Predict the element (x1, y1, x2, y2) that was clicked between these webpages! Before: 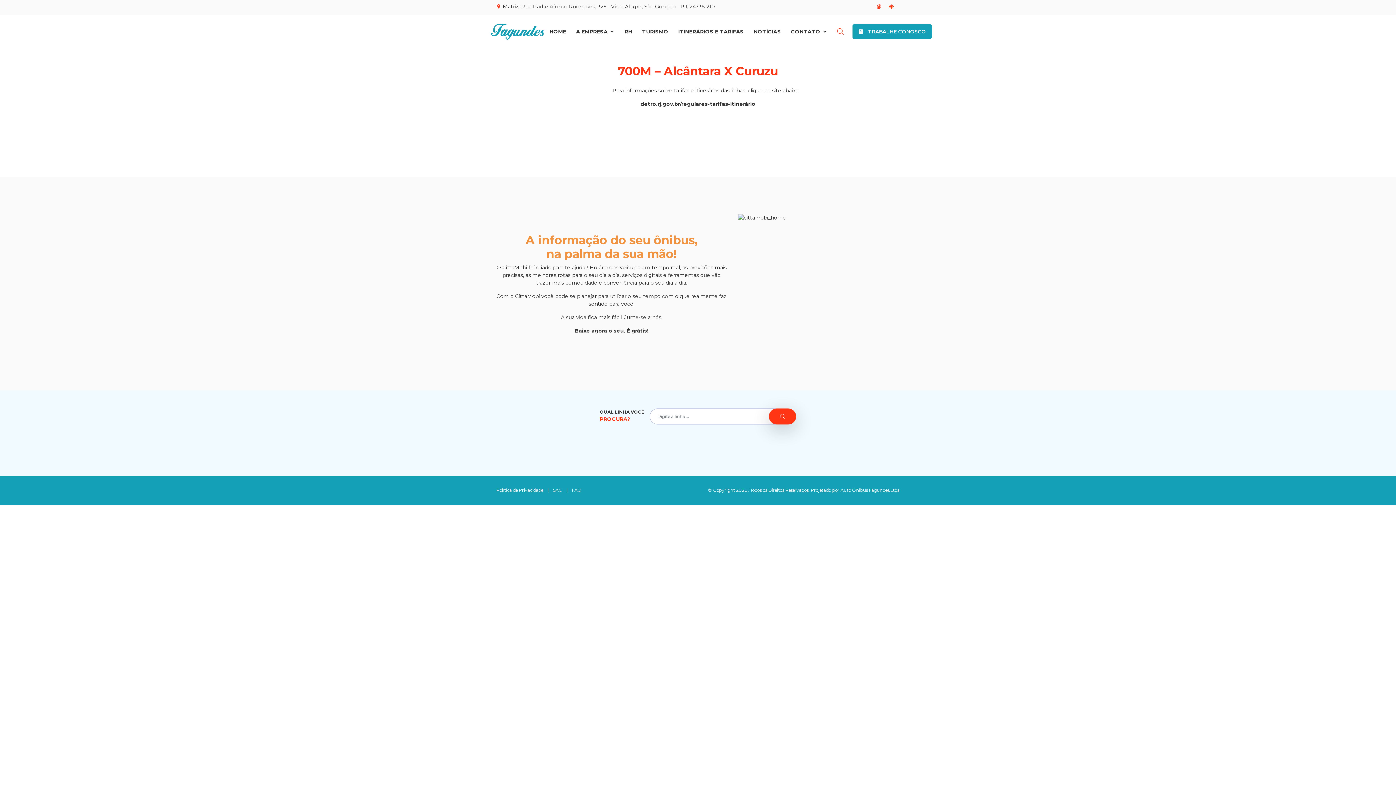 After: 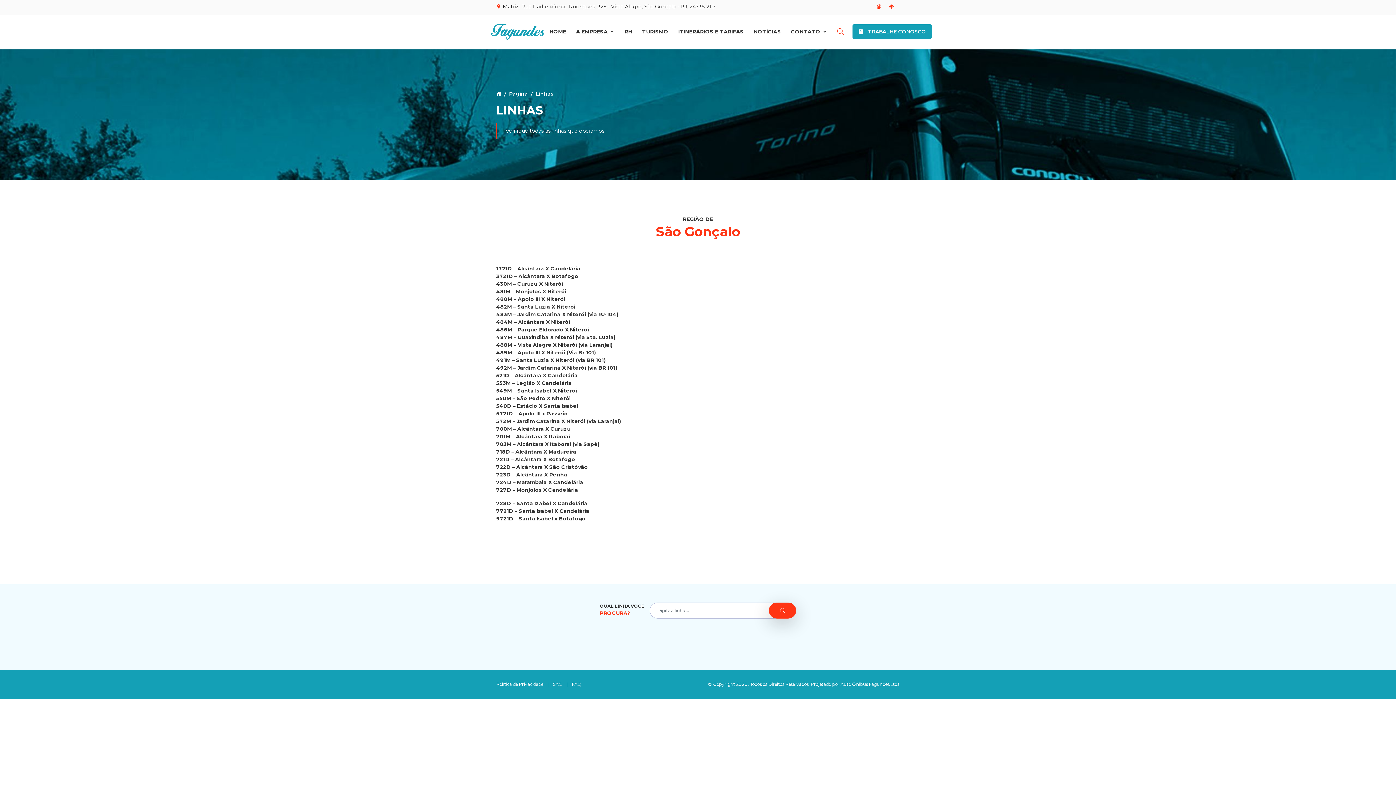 Action: bbox: (674, 24, 747, 38) label: ITINERÁRIOS E TARIFAS